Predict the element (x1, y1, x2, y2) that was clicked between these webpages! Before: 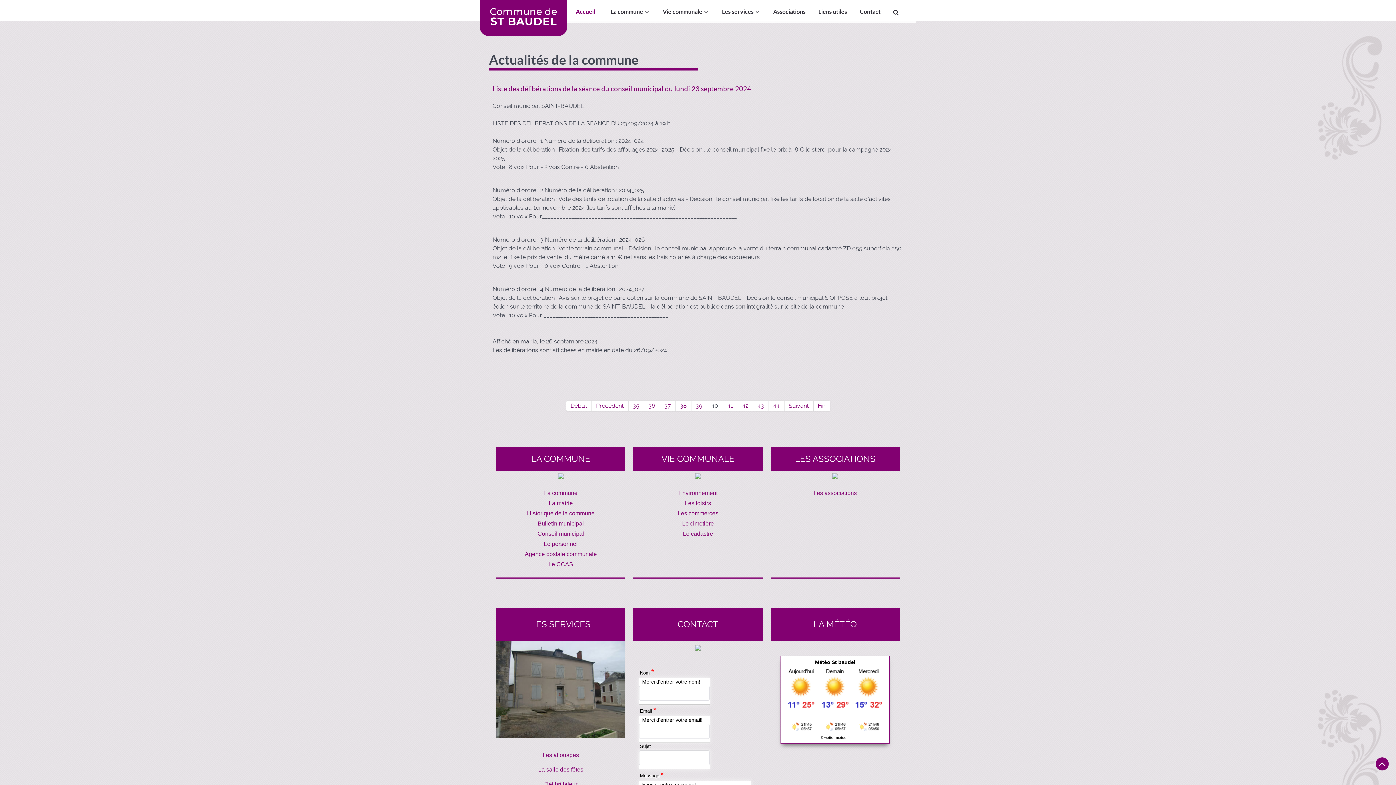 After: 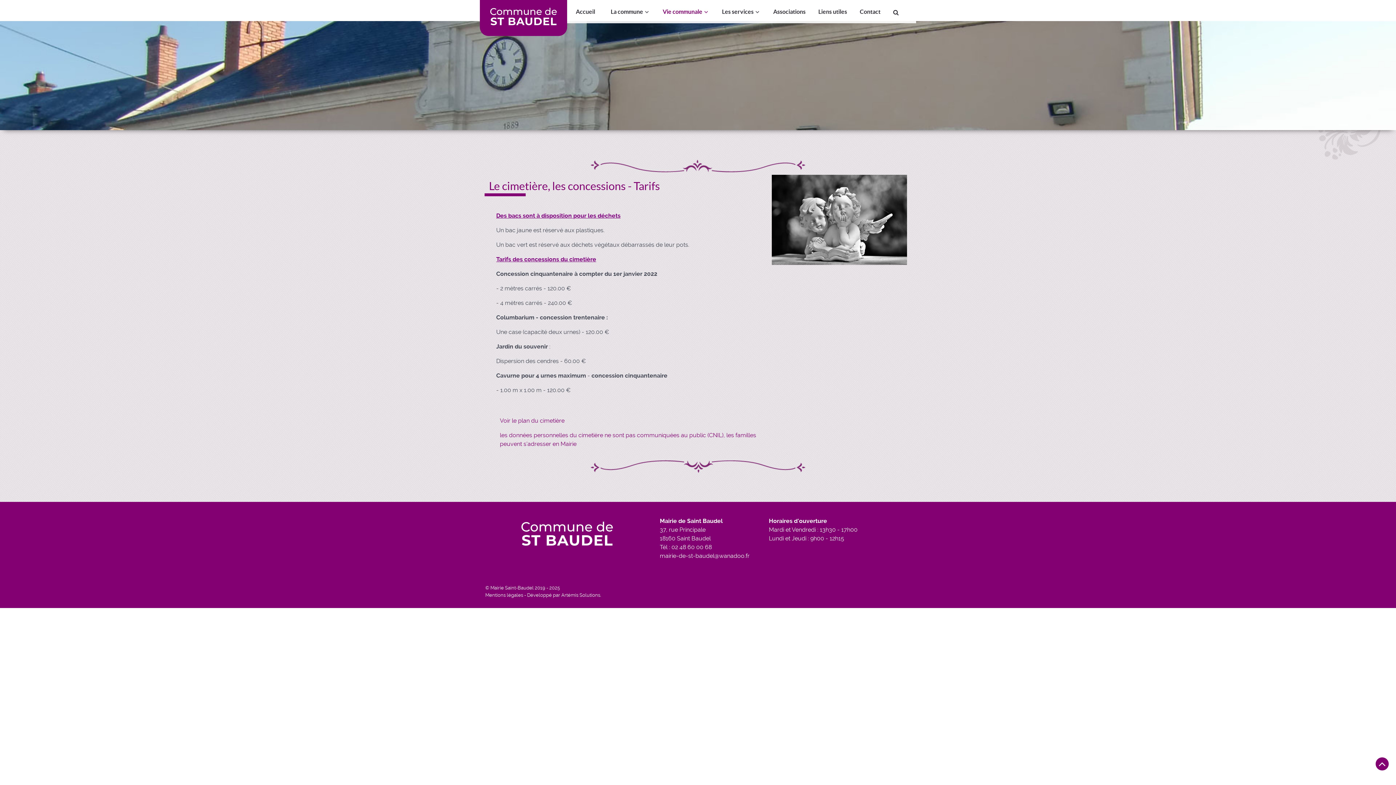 Action: label: Le cimetière bbox: (682, 520, 714, 526)